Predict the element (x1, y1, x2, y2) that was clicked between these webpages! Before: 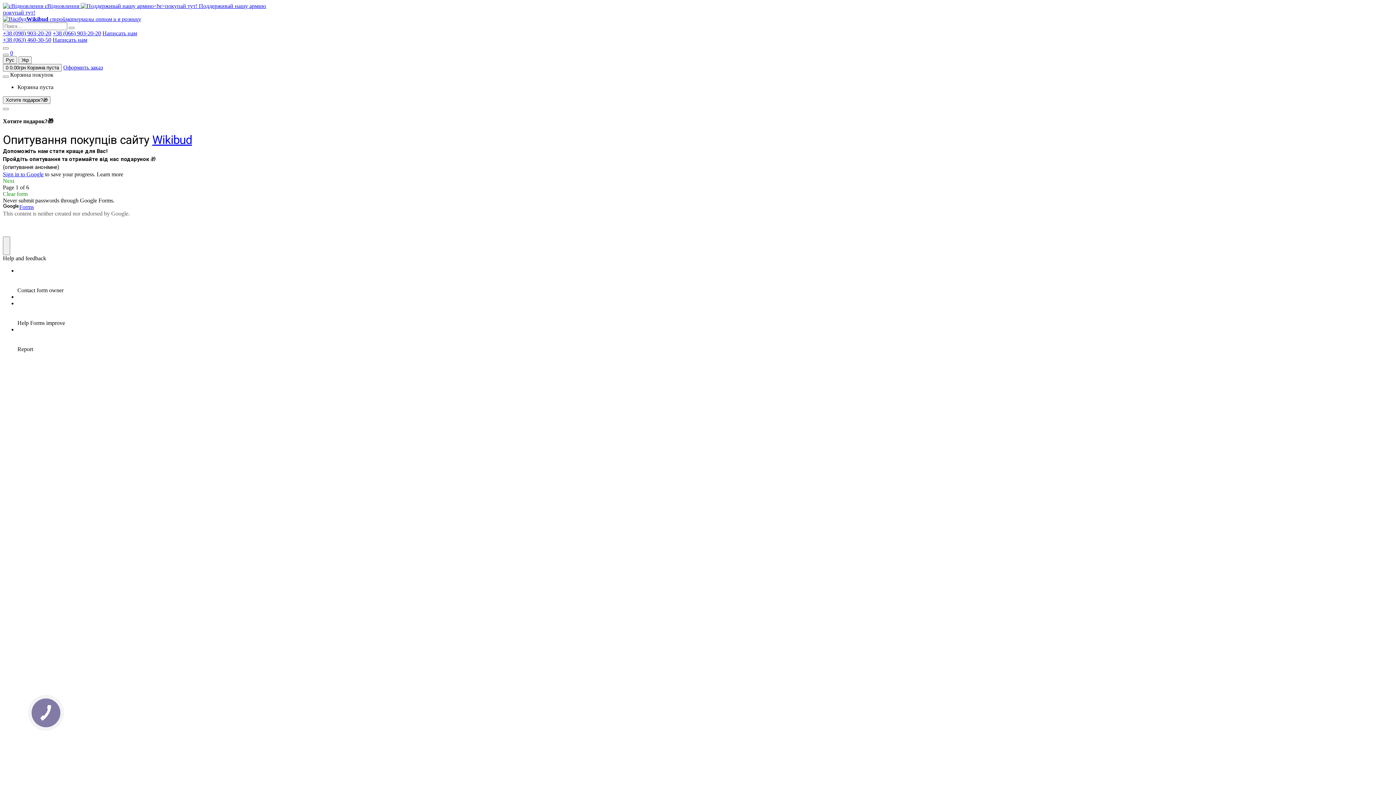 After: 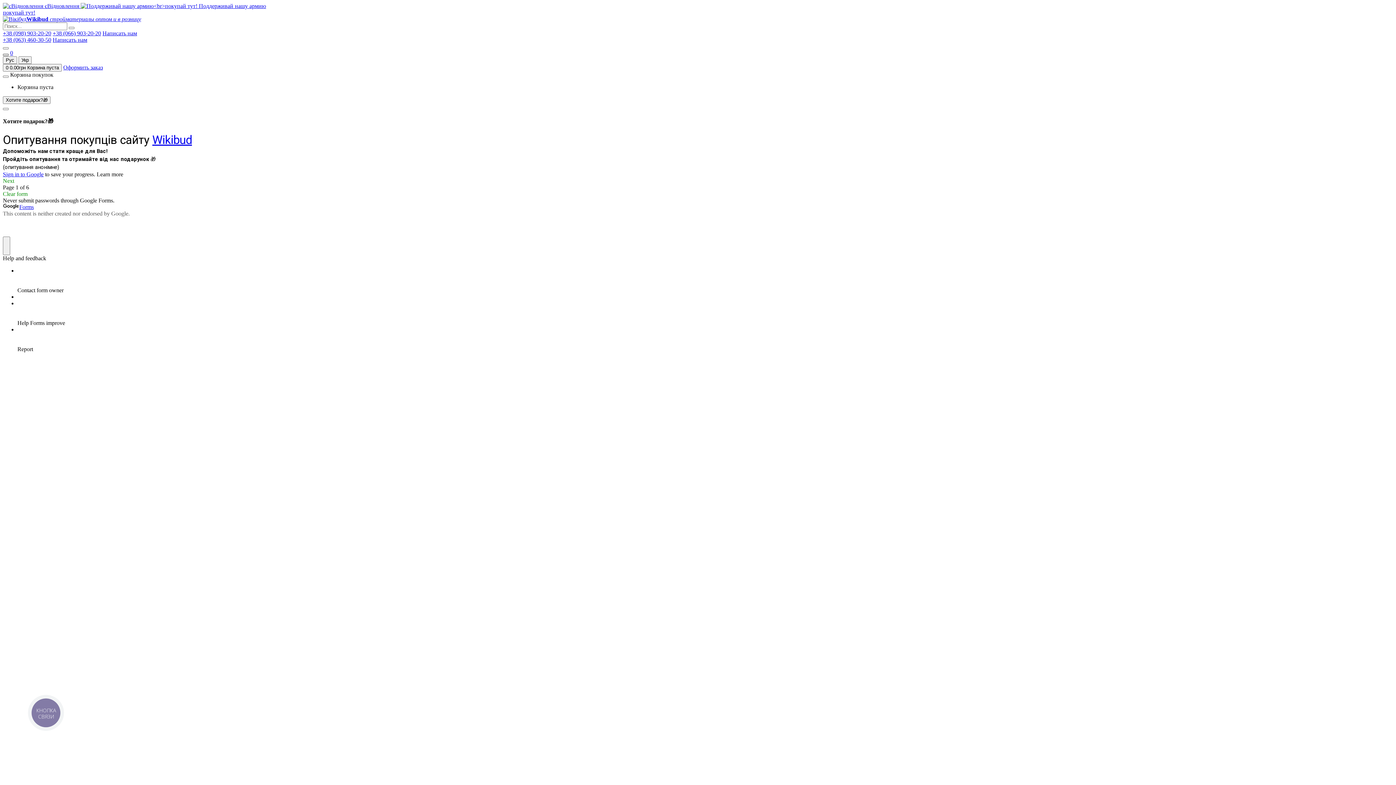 Action: label: open search panel bbox: (2, 53, 8, 56)